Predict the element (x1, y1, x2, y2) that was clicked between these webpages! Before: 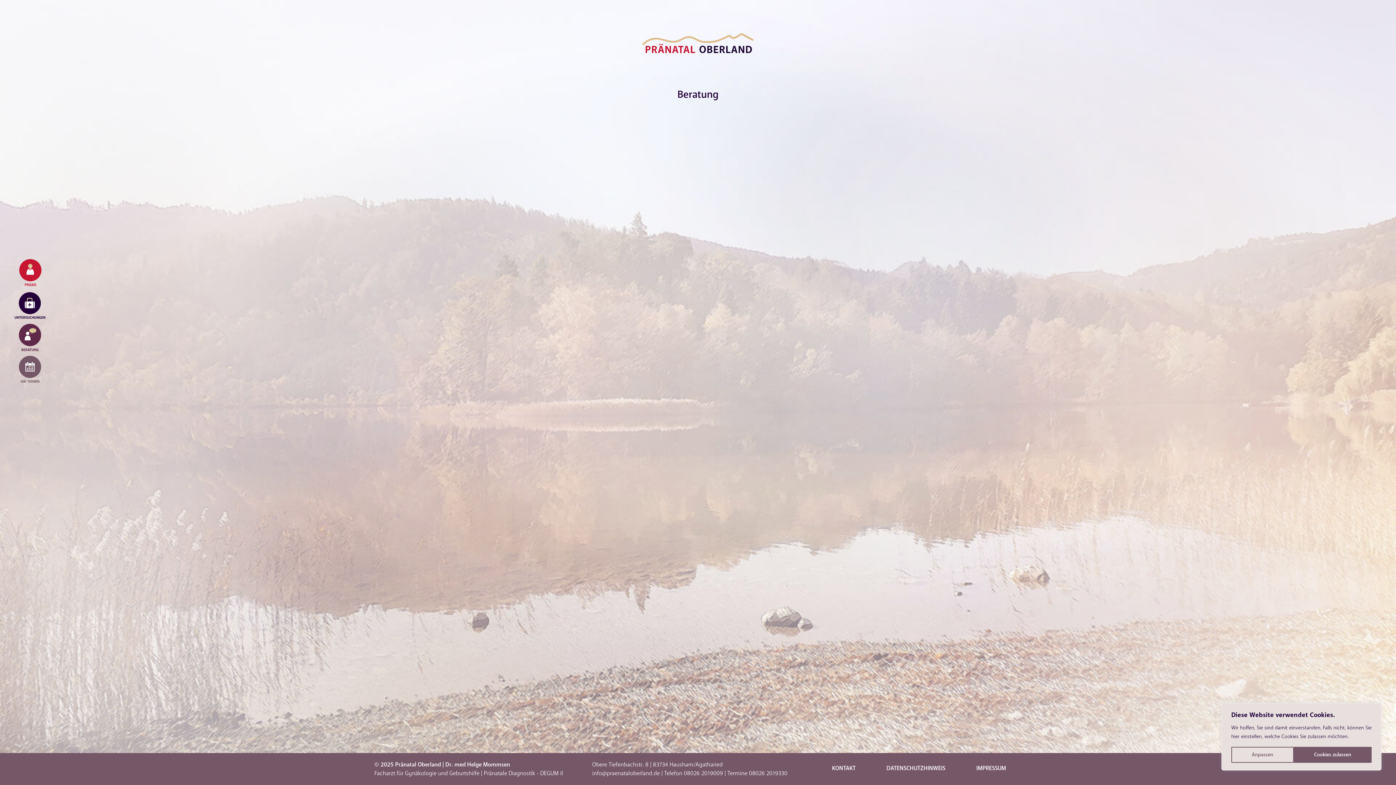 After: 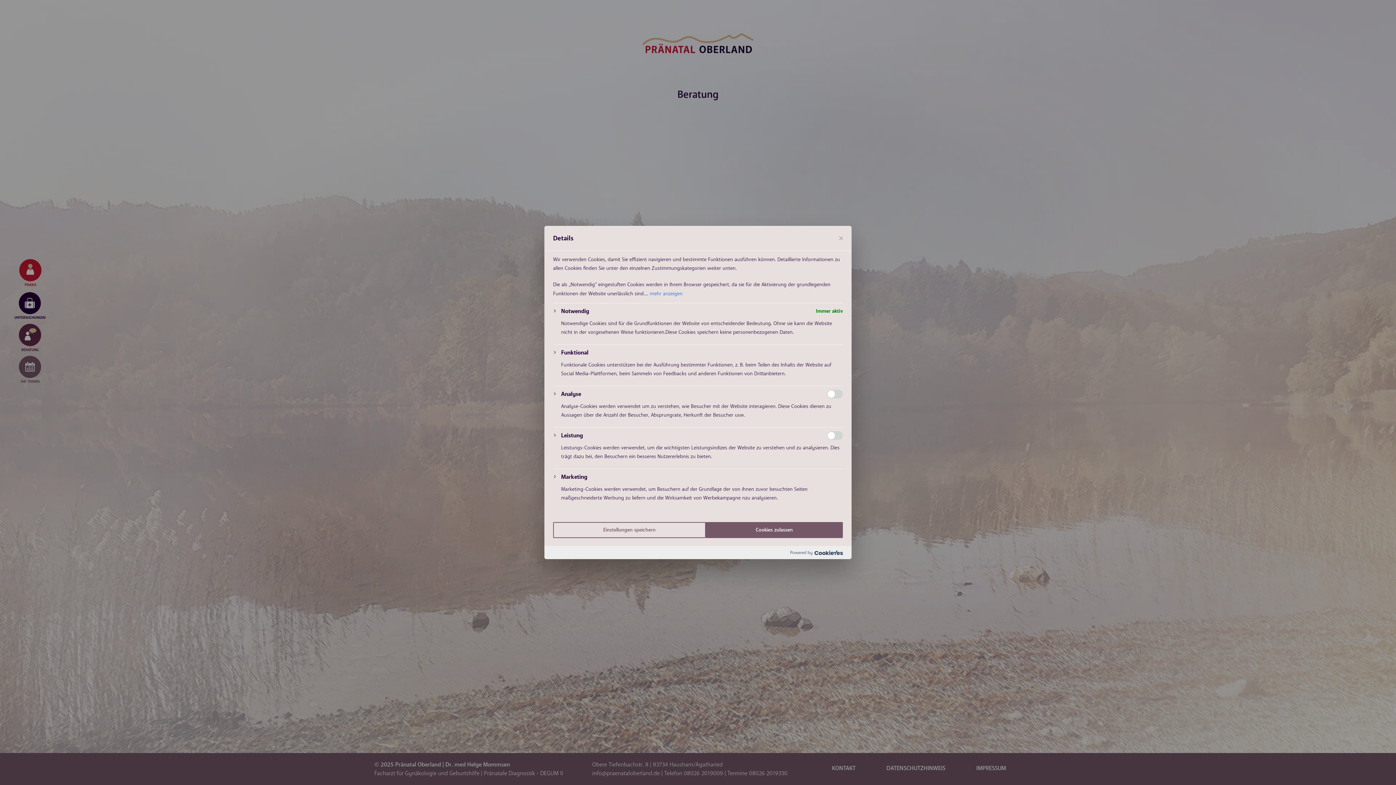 Action: bbox: (1231, 747, 1294, 763) label: Anpassen